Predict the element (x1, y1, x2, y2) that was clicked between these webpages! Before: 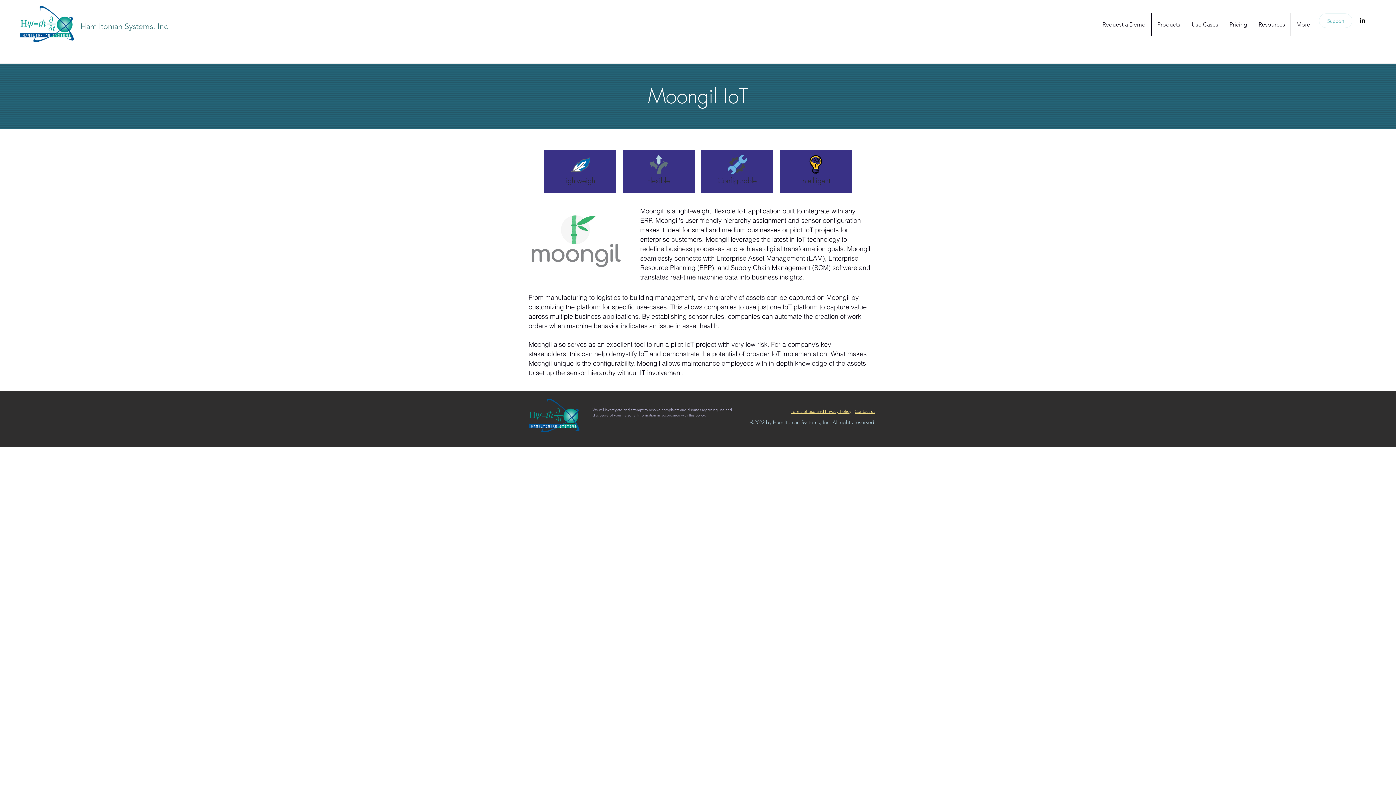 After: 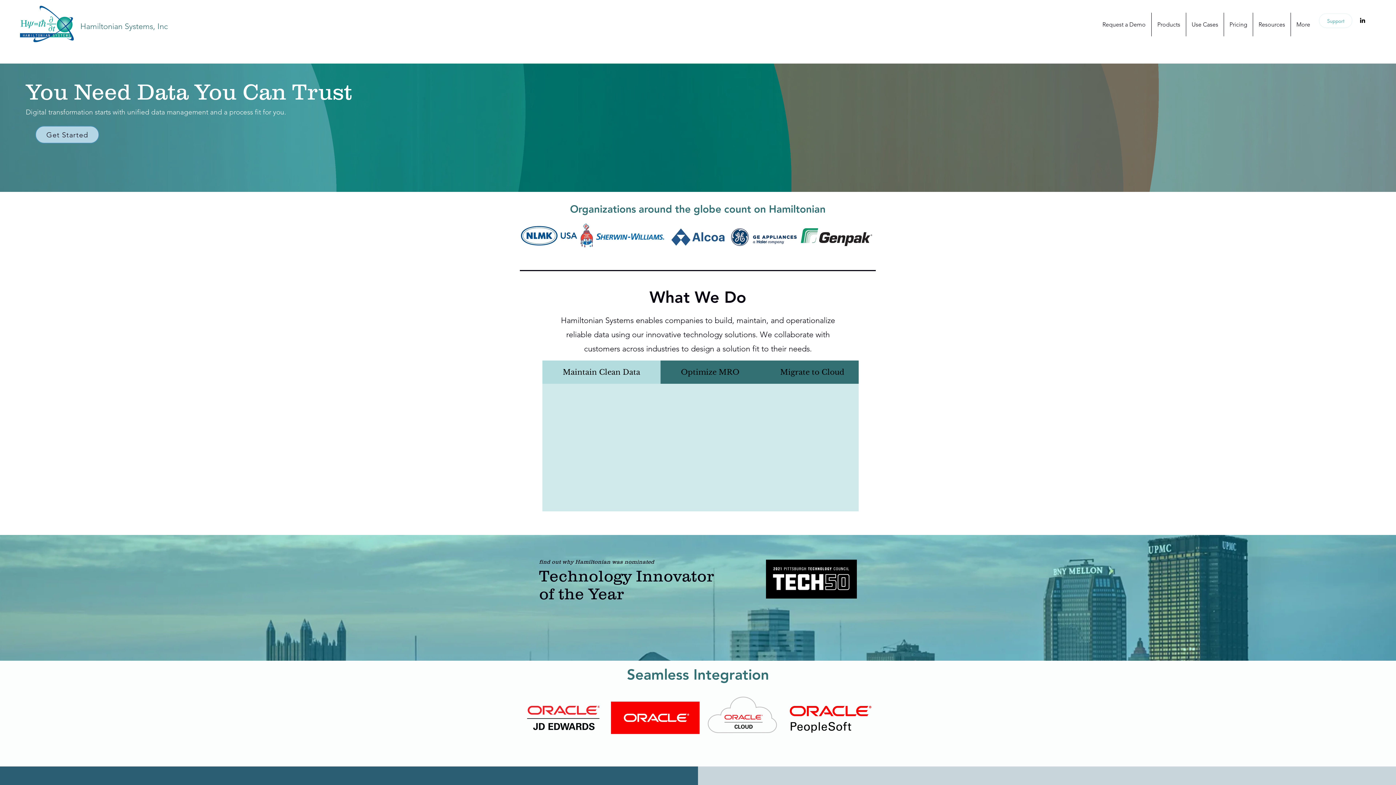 Action: label: Use Cases bbox: (1186, 12, 1224, 36)